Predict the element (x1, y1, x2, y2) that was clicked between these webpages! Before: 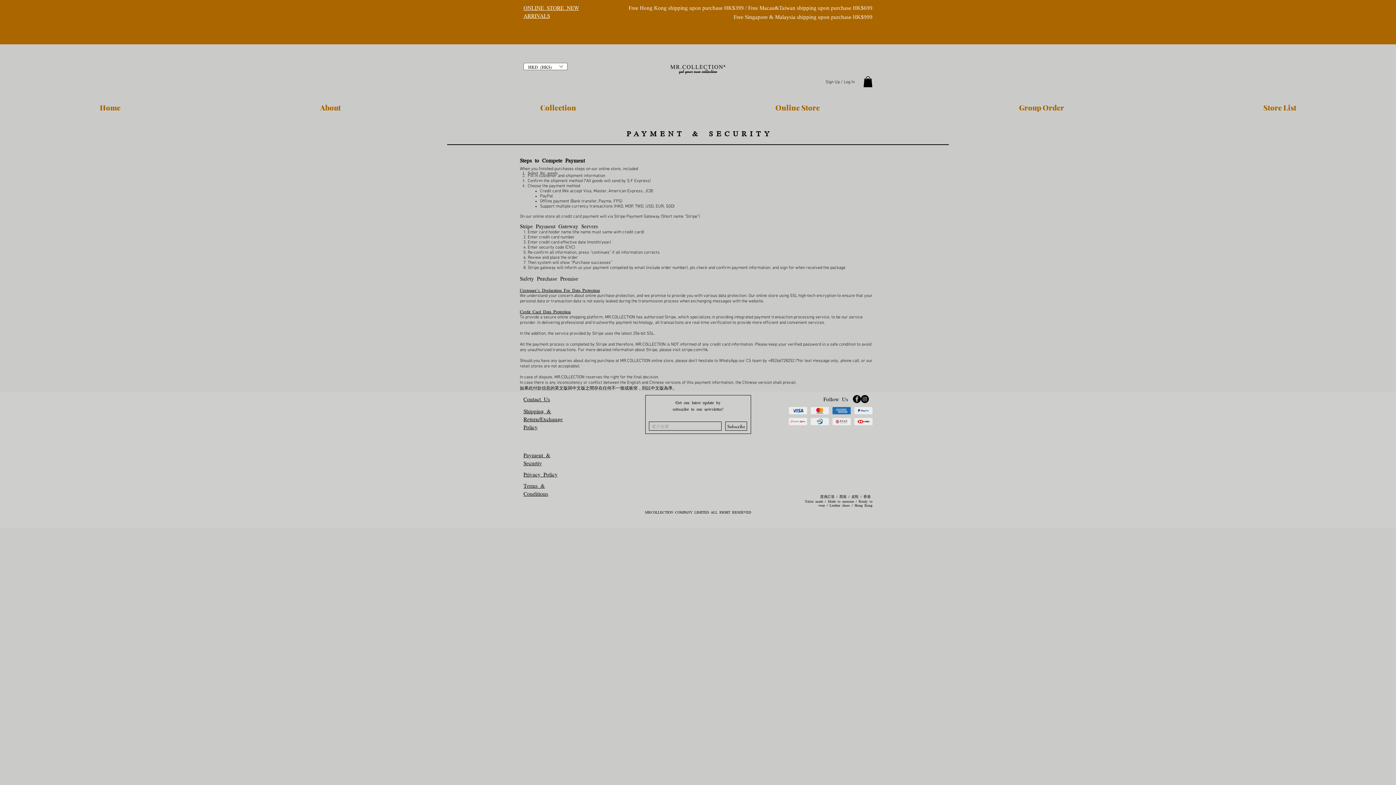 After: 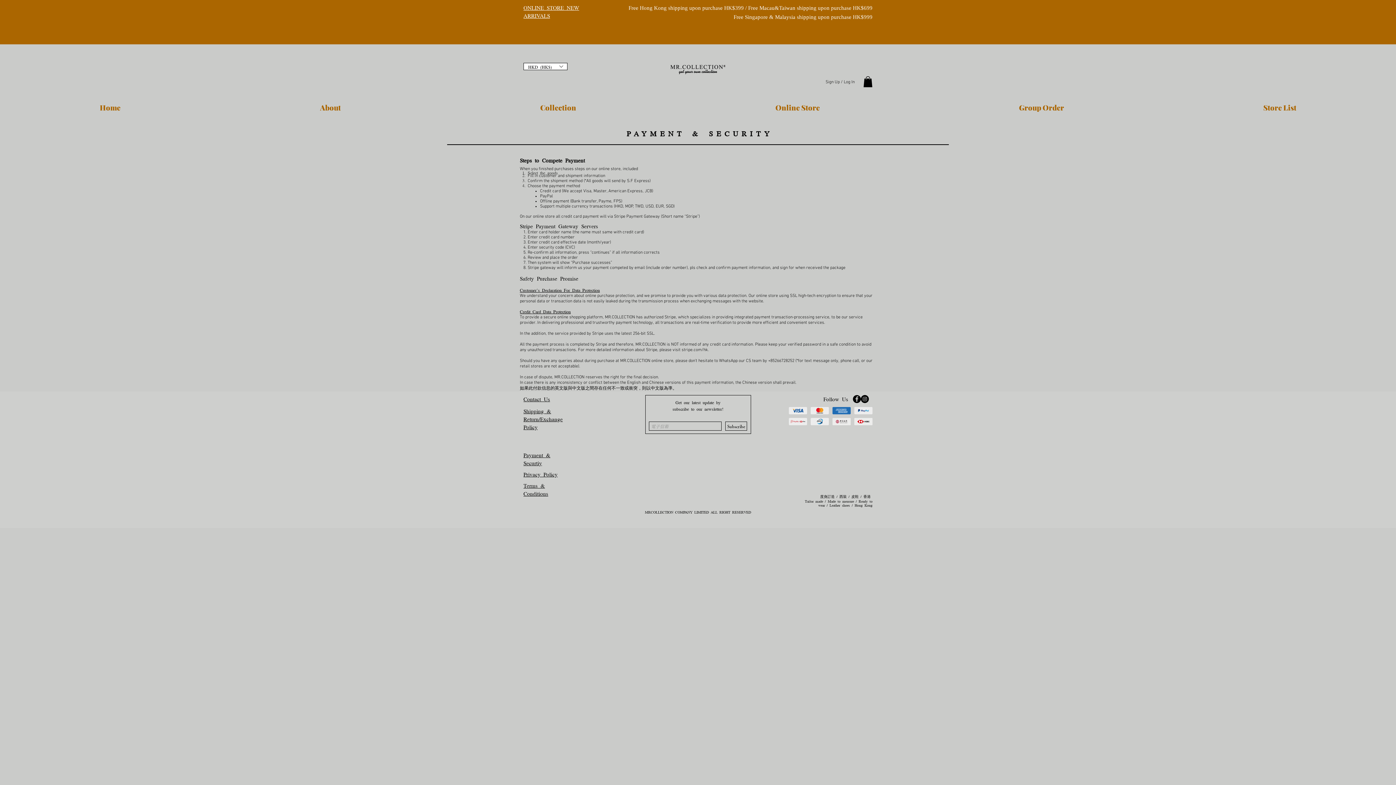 Action: bbox: (523, 62, 567, 70) label: Currency Converter